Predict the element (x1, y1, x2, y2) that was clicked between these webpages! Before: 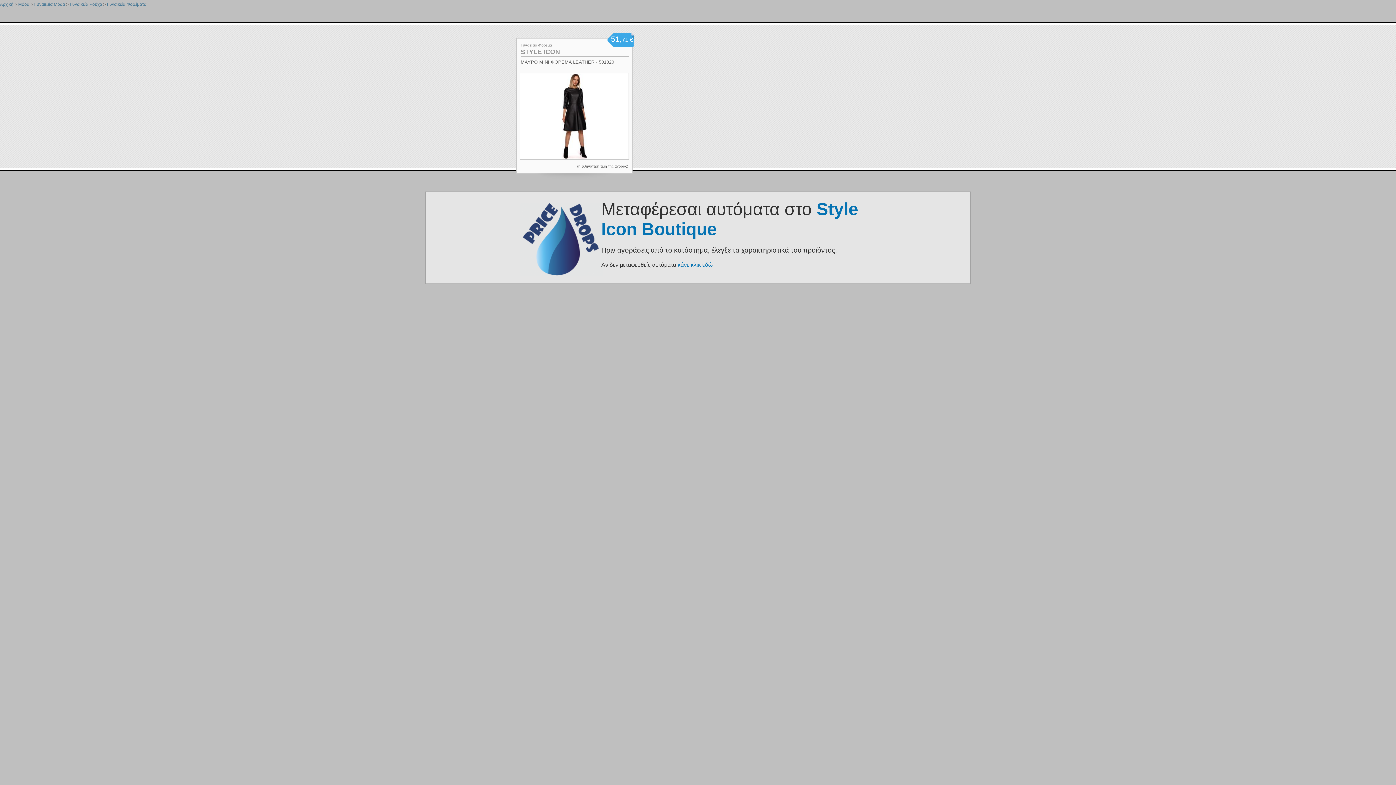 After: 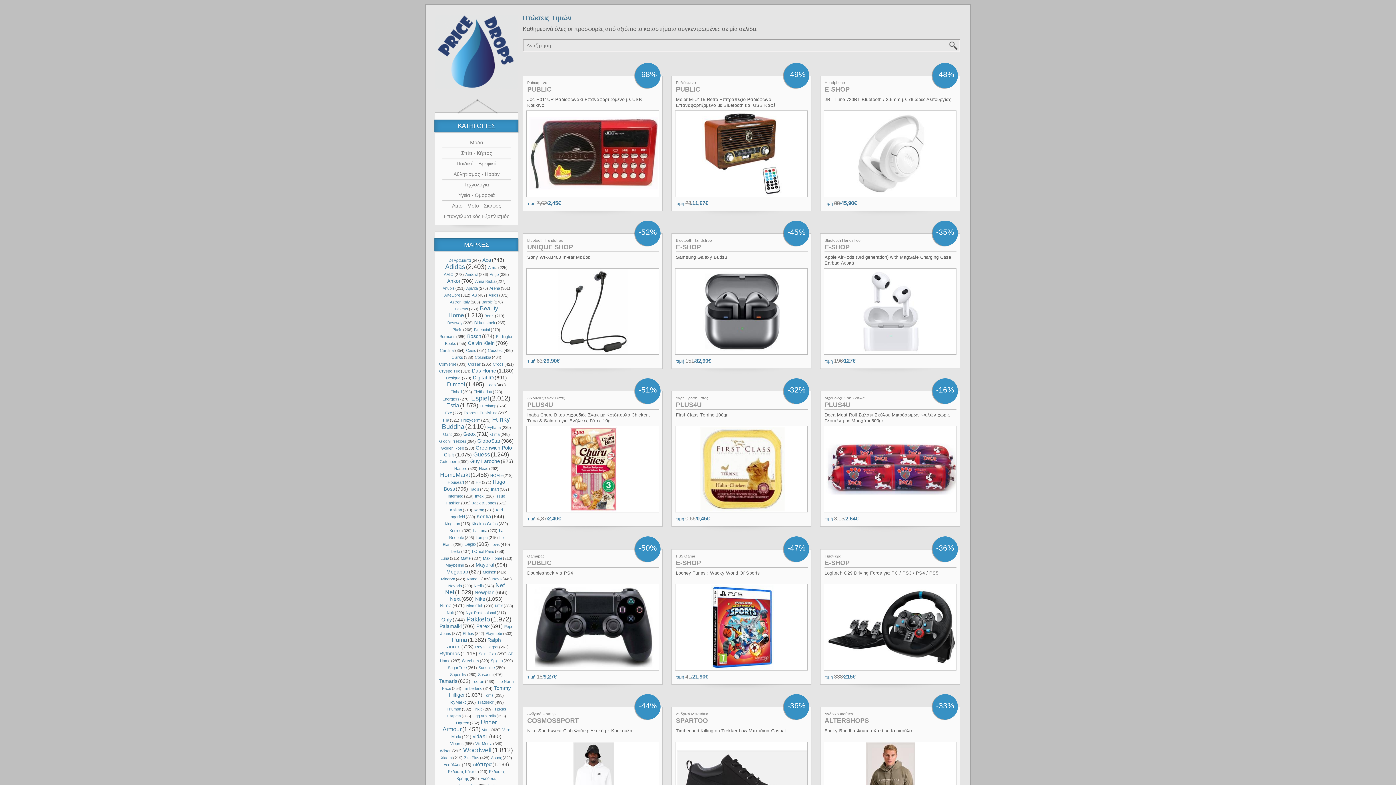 Action: bbox: (520, 202, 586, 276)